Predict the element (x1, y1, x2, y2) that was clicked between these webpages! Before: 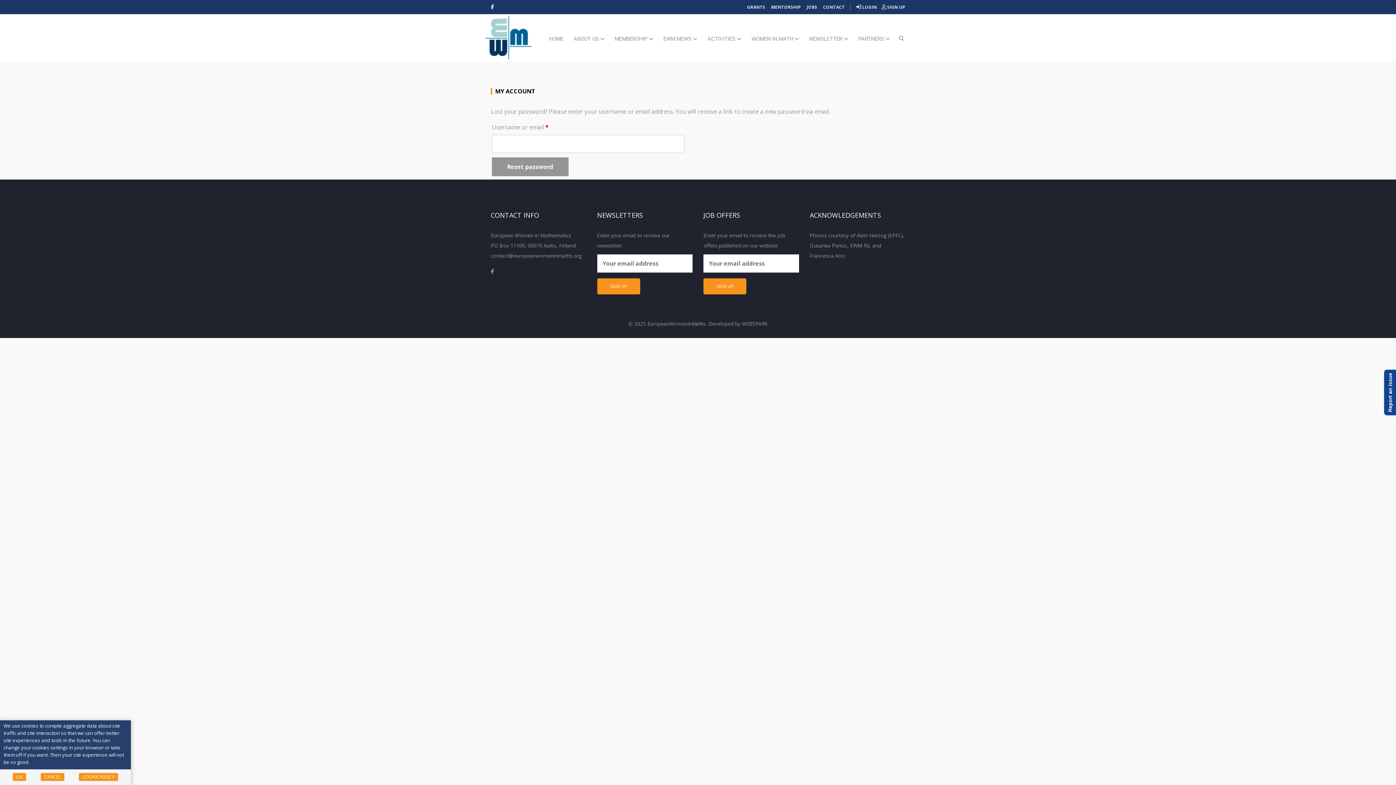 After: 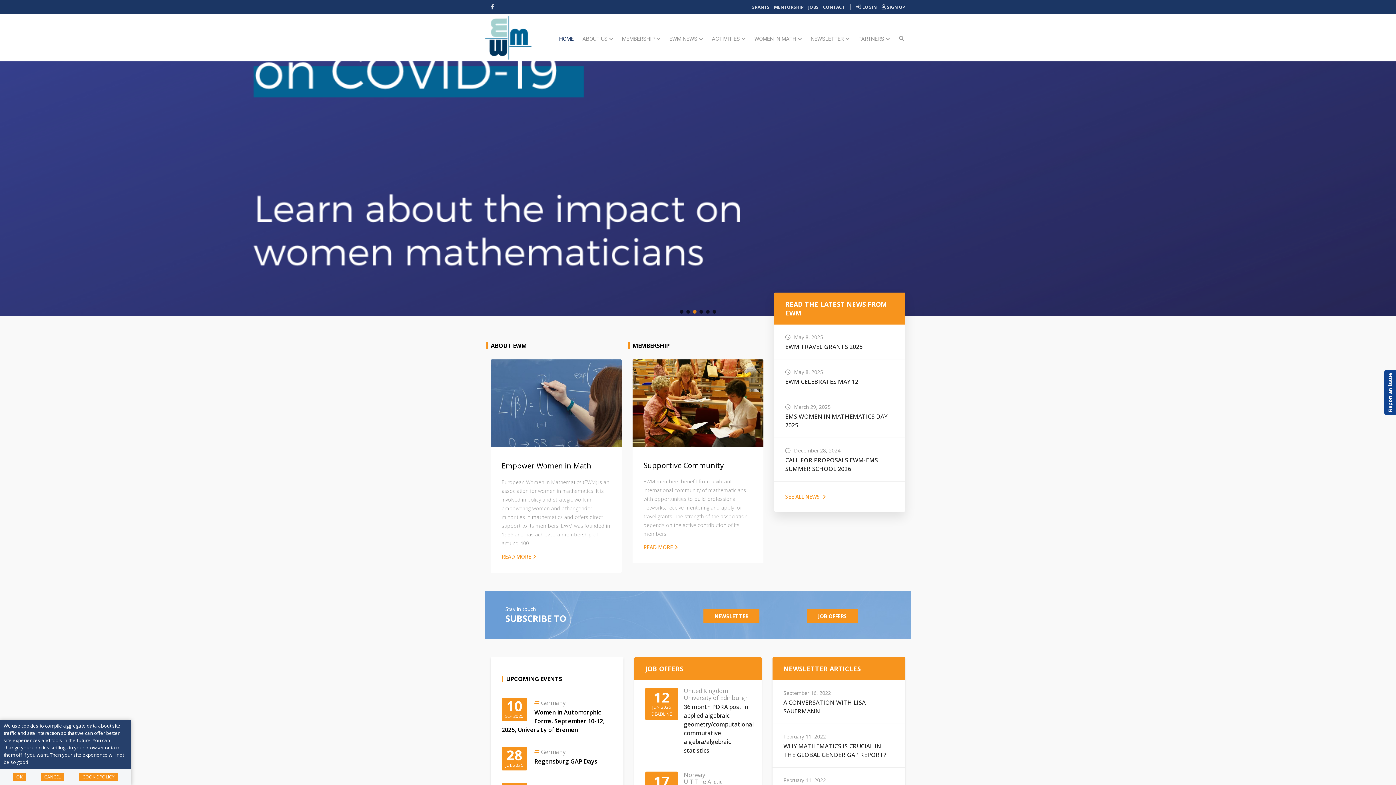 Action: bbox: (485, 16, 531, 59)